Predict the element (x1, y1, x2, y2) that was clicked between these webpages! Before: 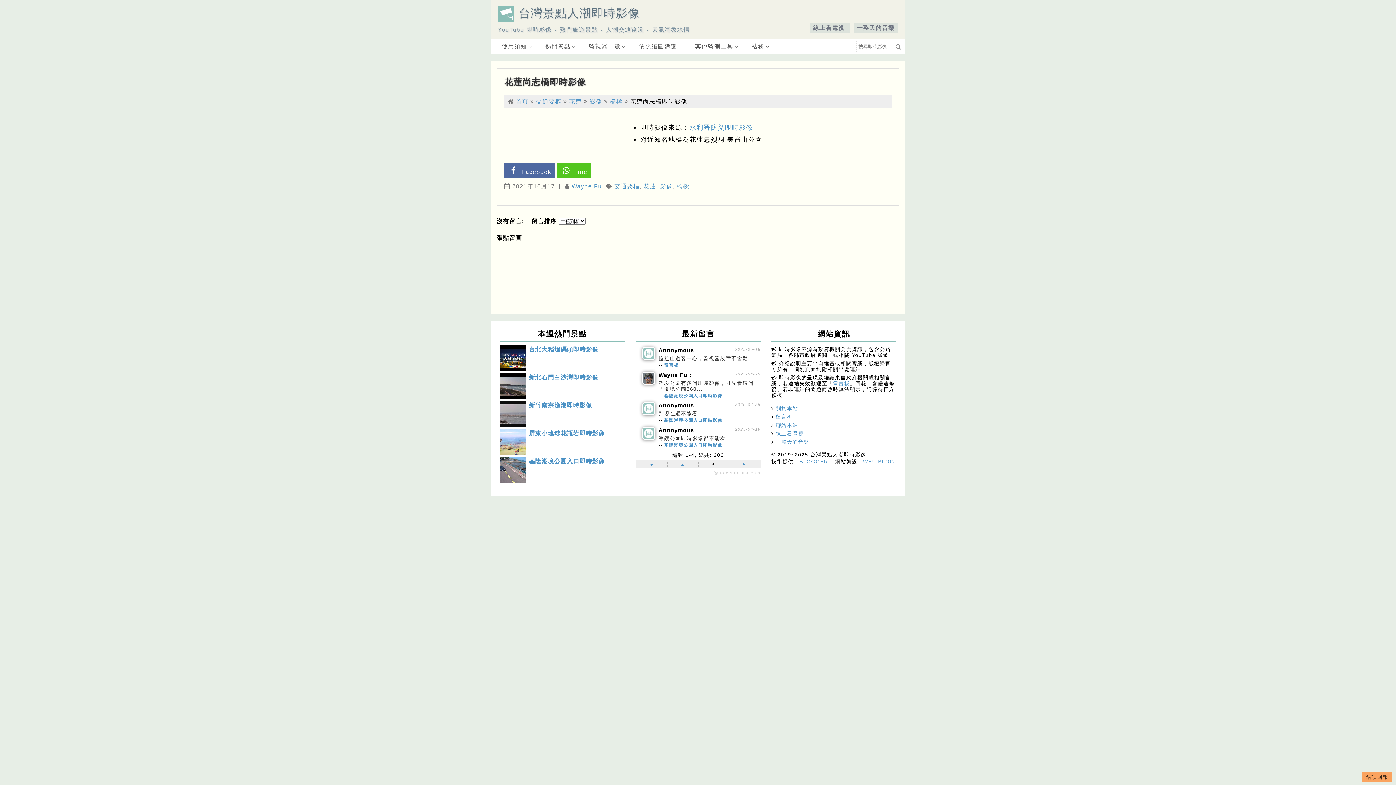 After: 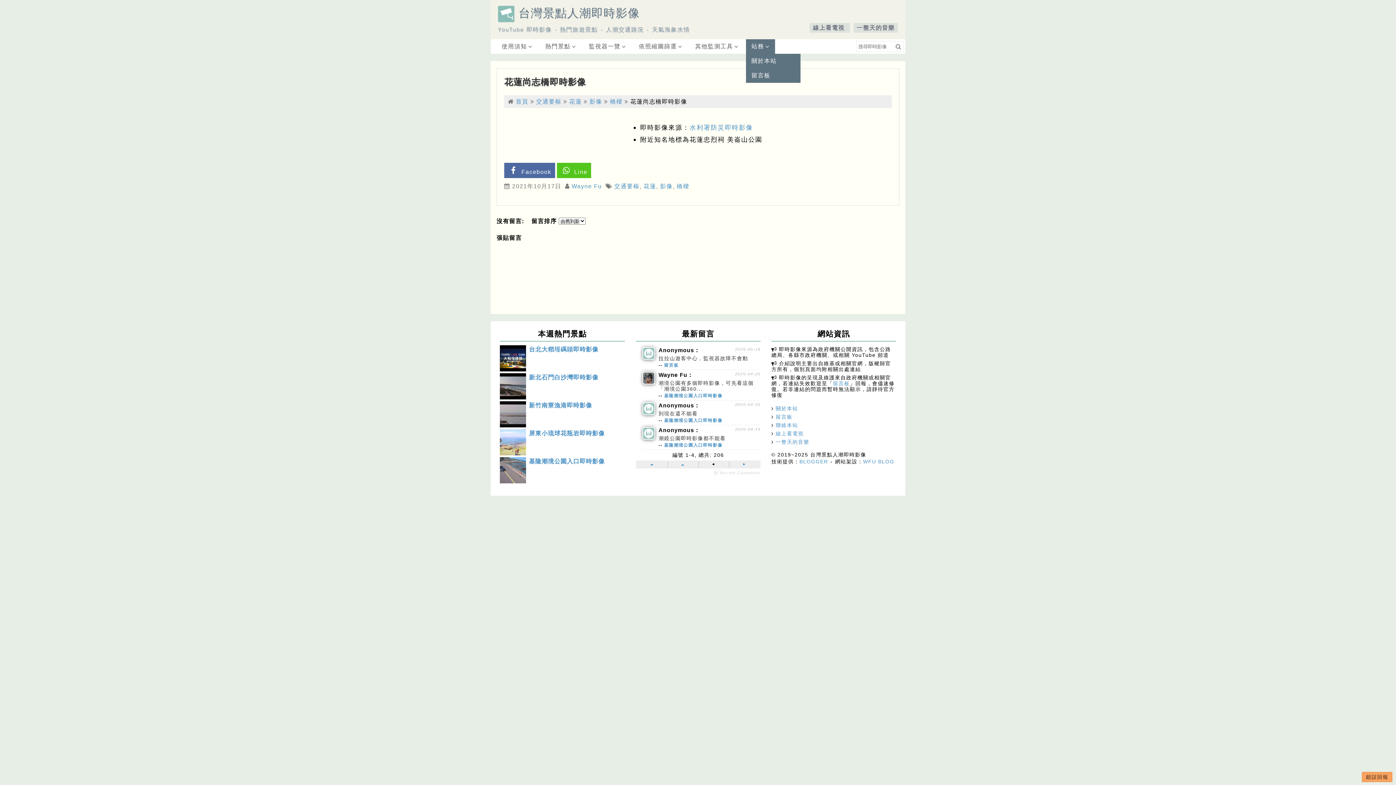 Action: bbox: (746, 39, 775, 53) label: 站務